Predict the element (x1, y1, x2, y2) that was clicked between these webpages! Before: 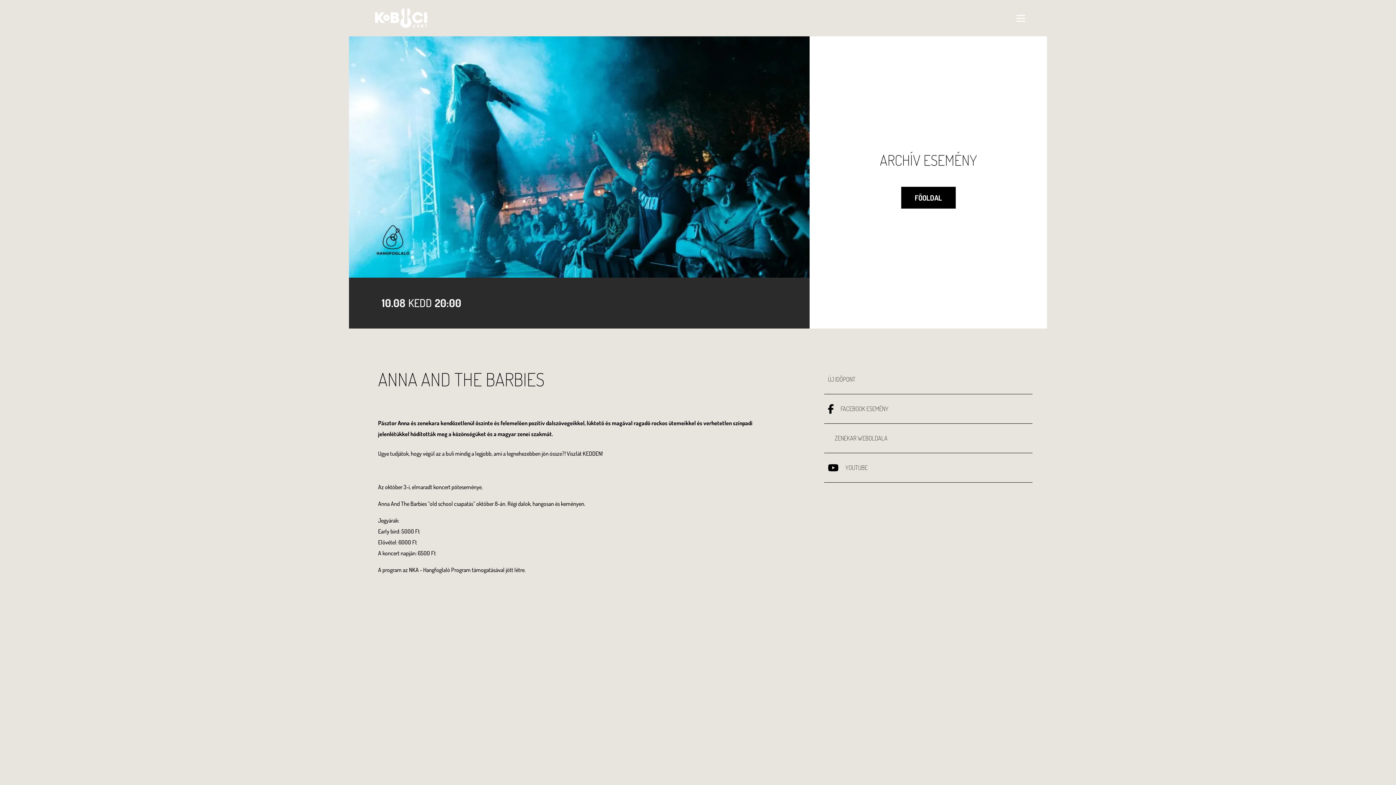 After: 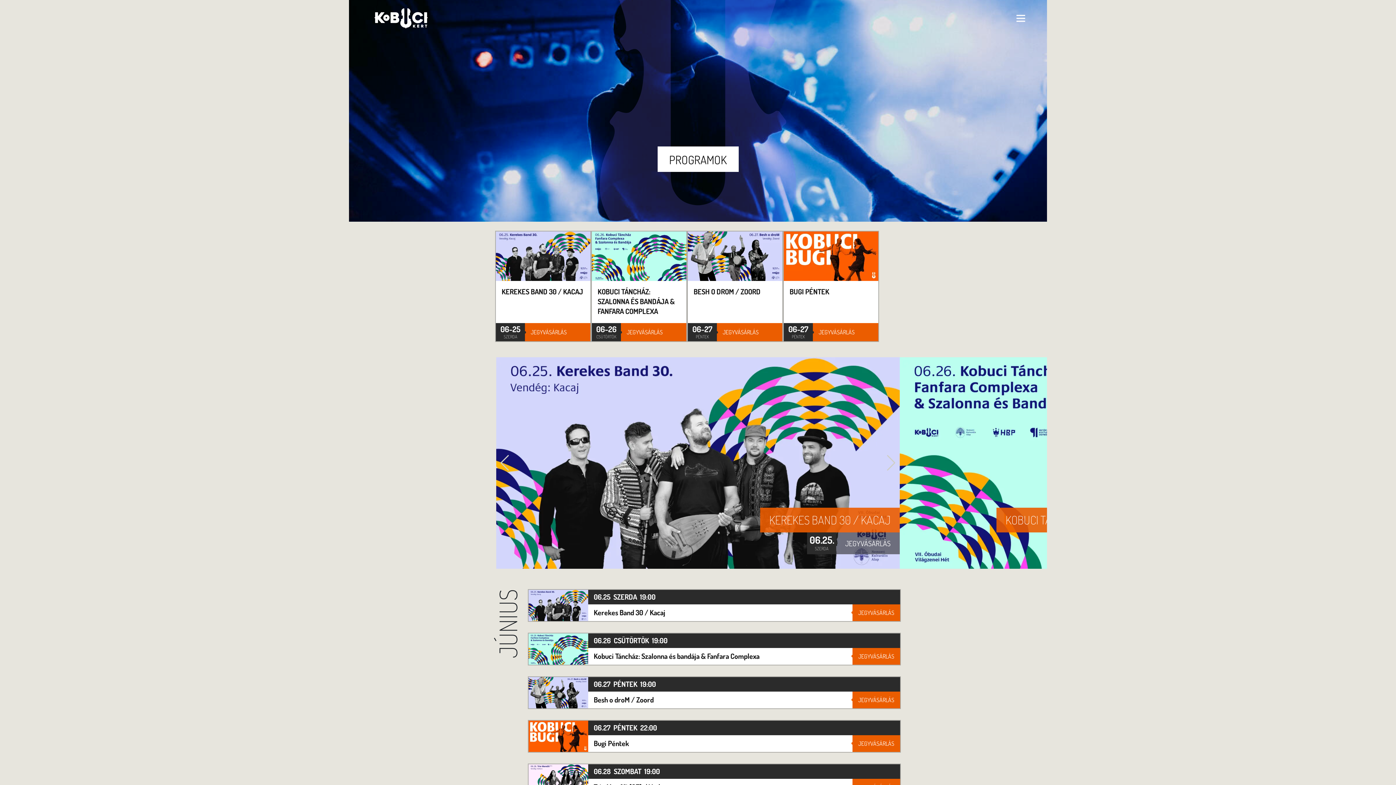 Action: bbox: (370, 7, 431, 29)